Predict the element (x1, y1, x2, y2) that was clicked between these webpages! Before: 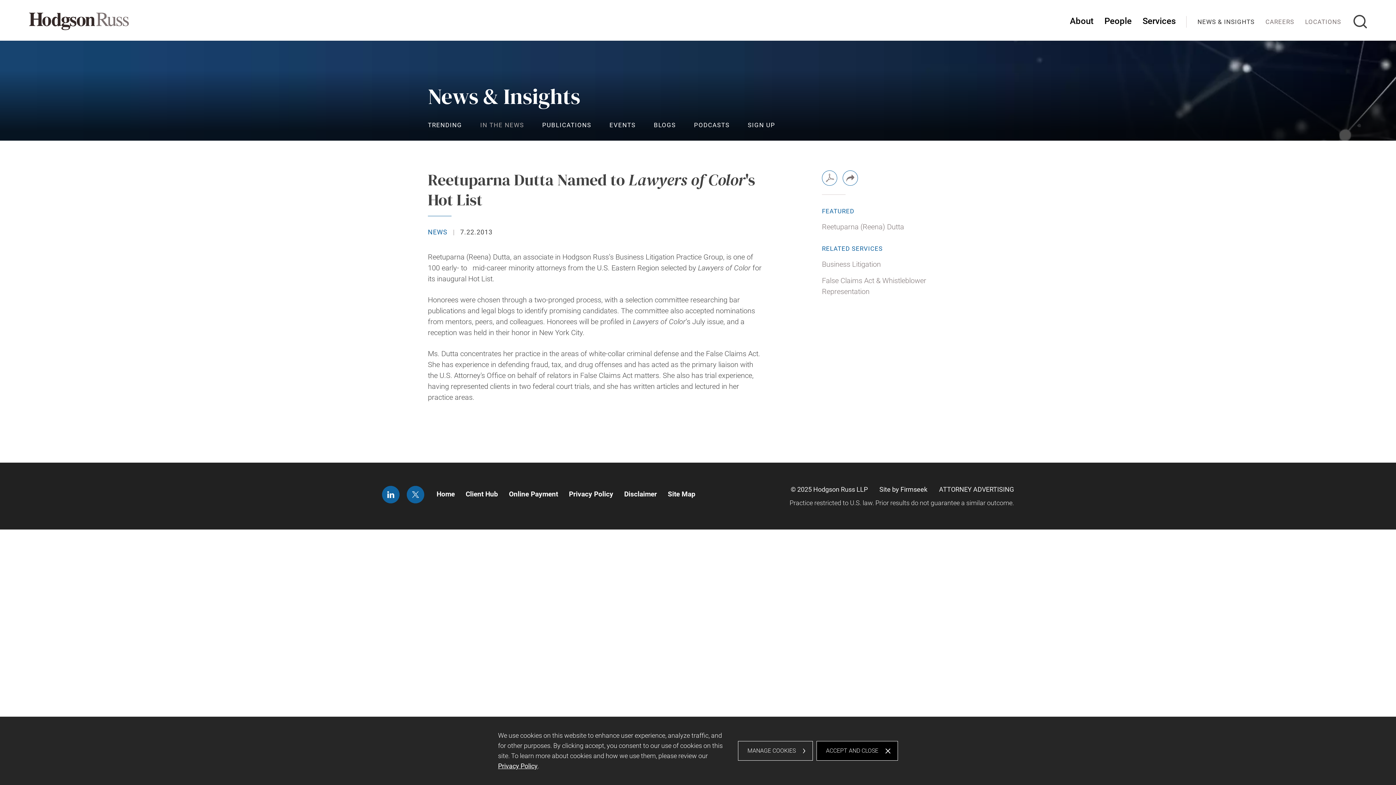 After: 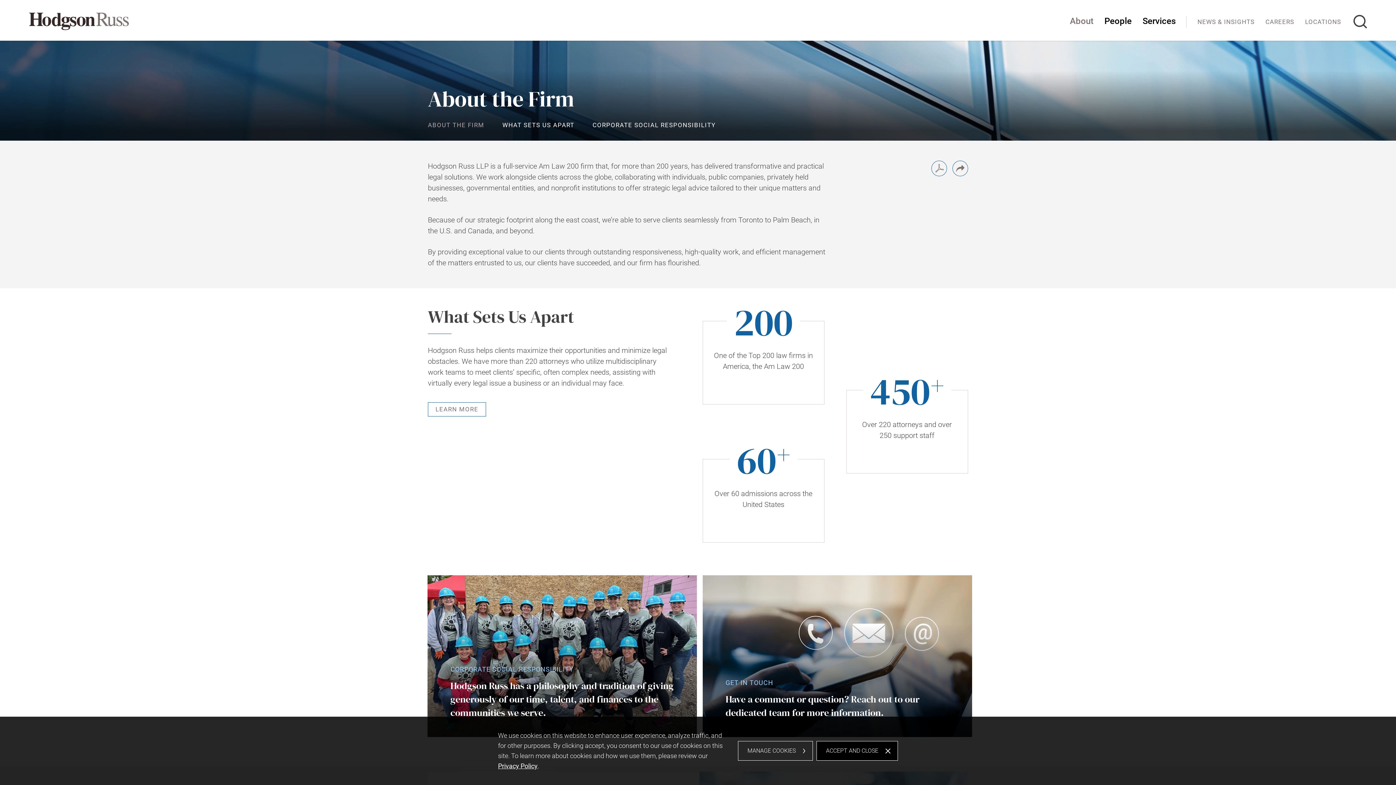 Action: bbox: (1064, 12, 1099, 40) label: About